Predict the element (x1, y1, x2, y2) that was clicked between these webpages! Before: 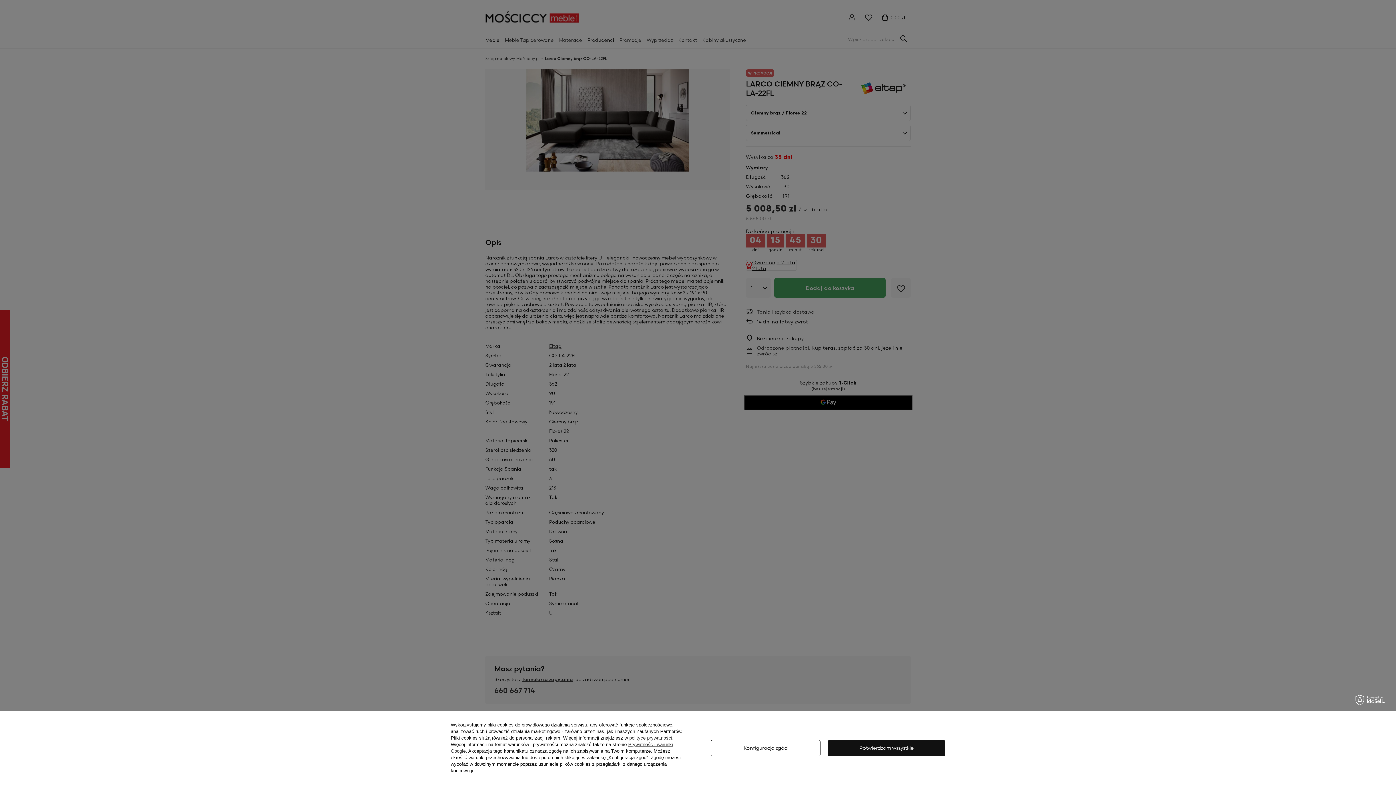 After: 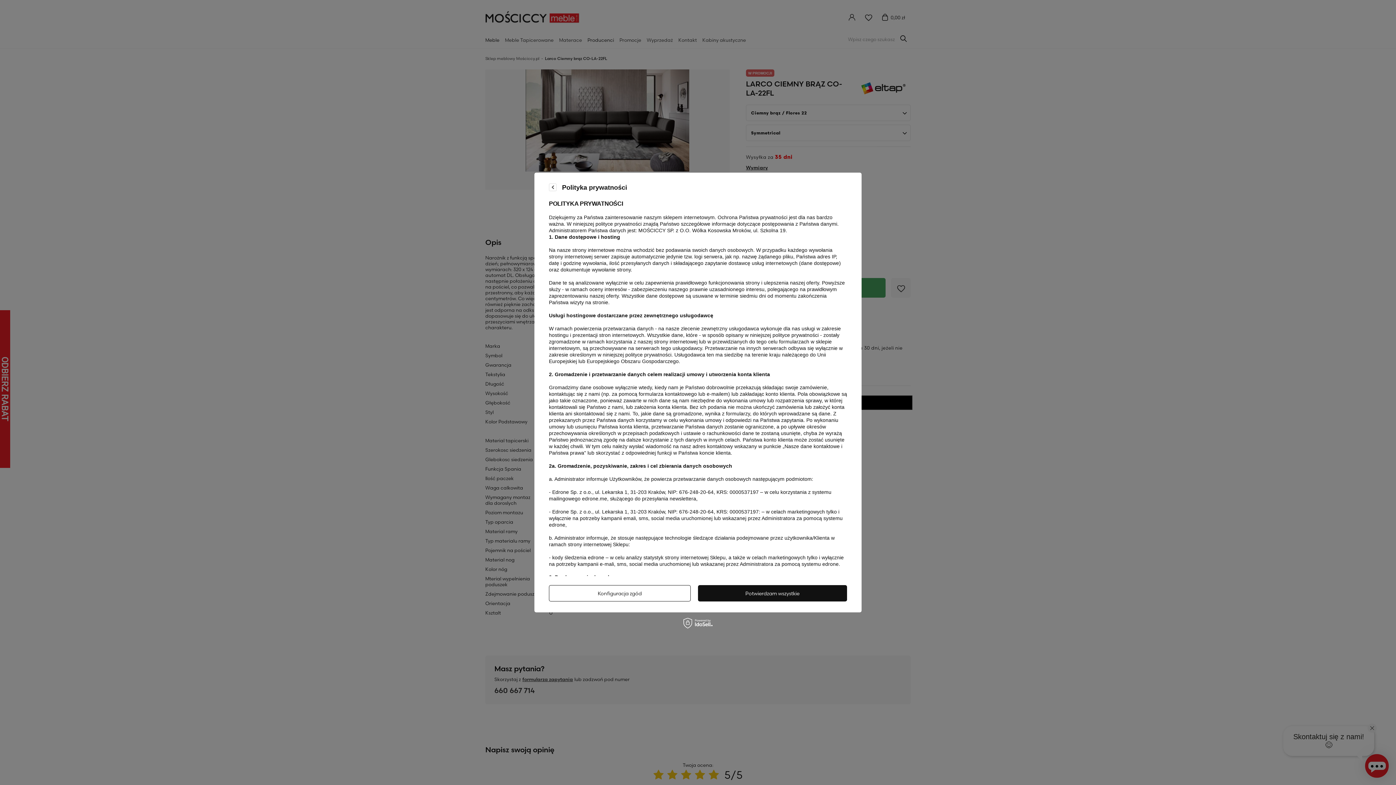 Action: label: polityce prywatności bbox: (629, 735, 672, 741)